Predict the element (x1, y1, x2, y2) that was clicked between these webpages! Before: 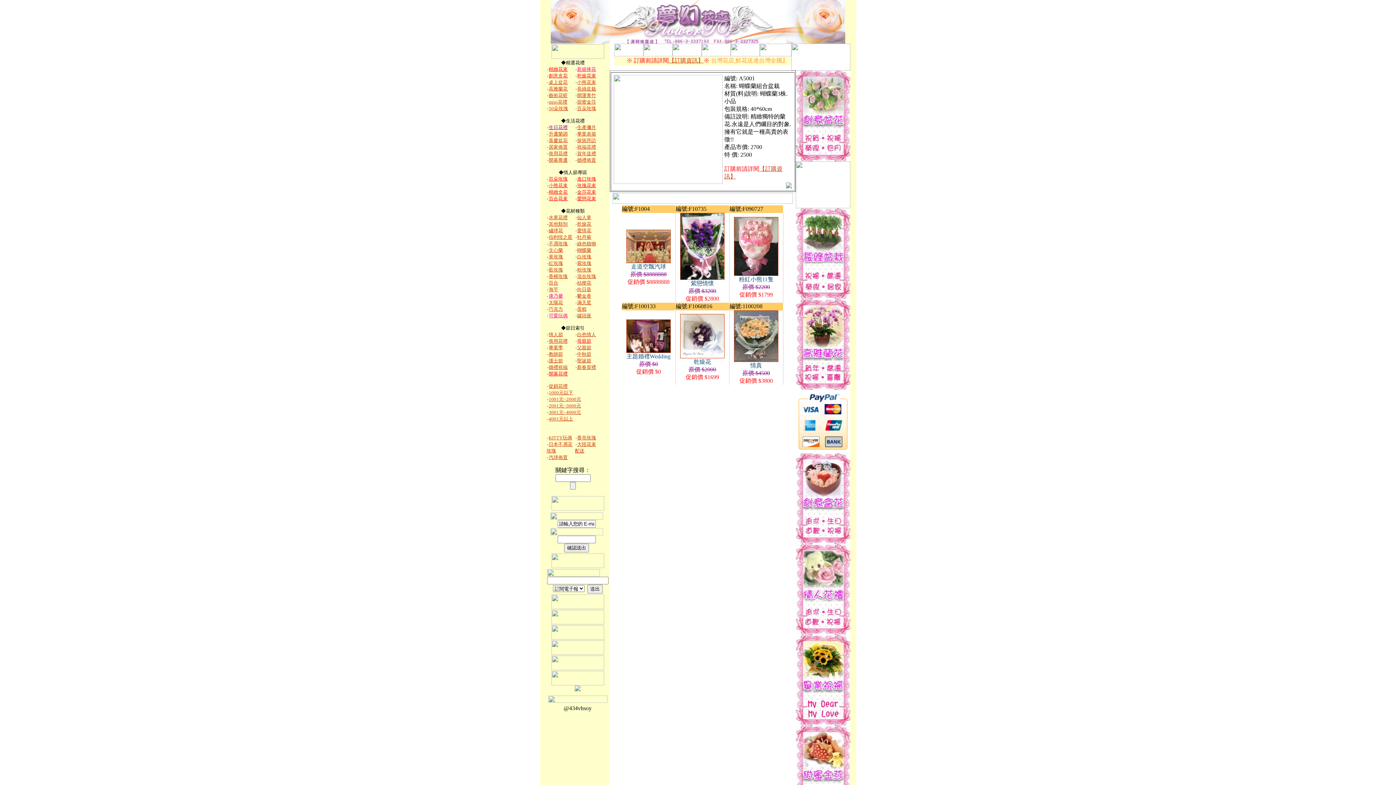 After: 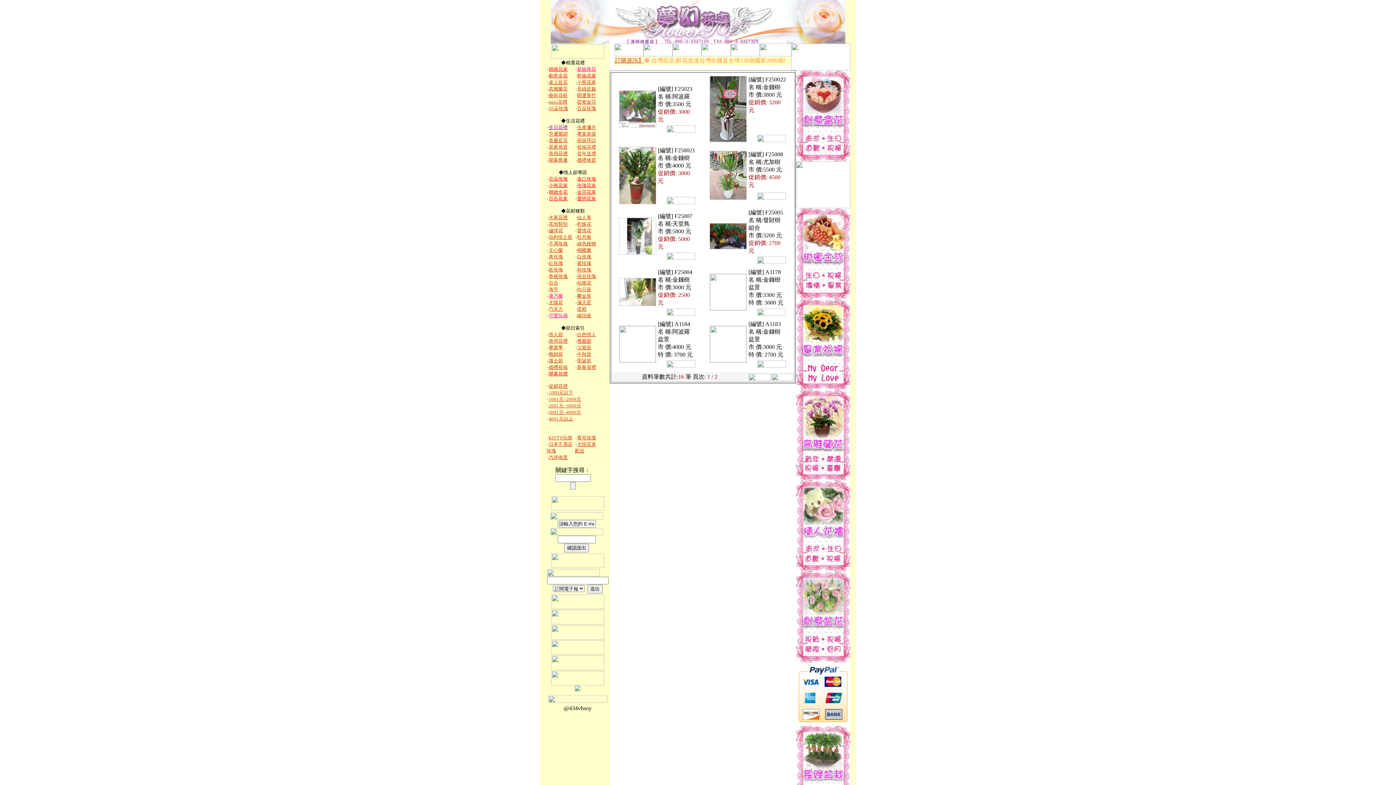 Action: bbox: (795, 294, 850, 300)